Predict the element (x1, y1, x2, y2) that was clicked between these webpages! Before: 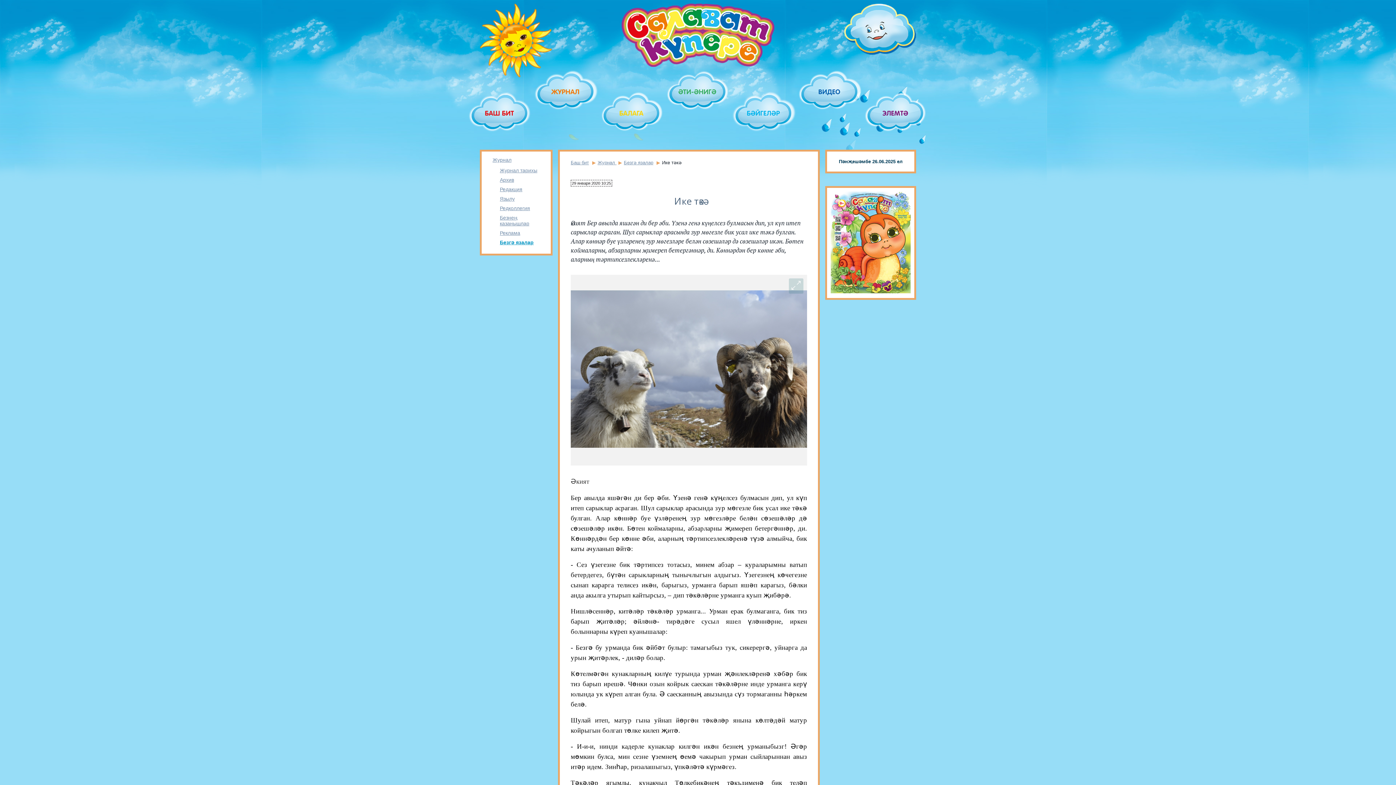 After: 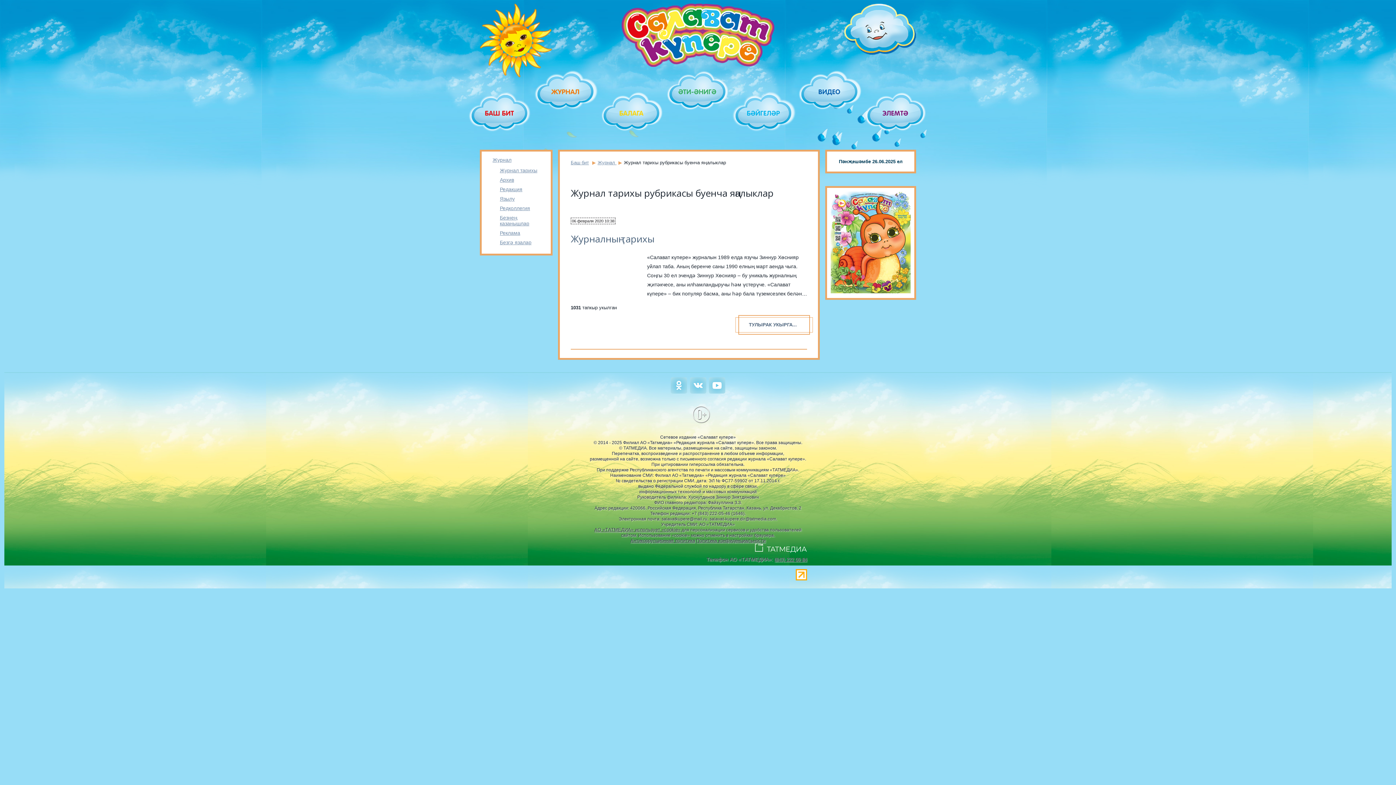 Action: bbox: (500, 167, 540, 173) label: Журнал тарихы